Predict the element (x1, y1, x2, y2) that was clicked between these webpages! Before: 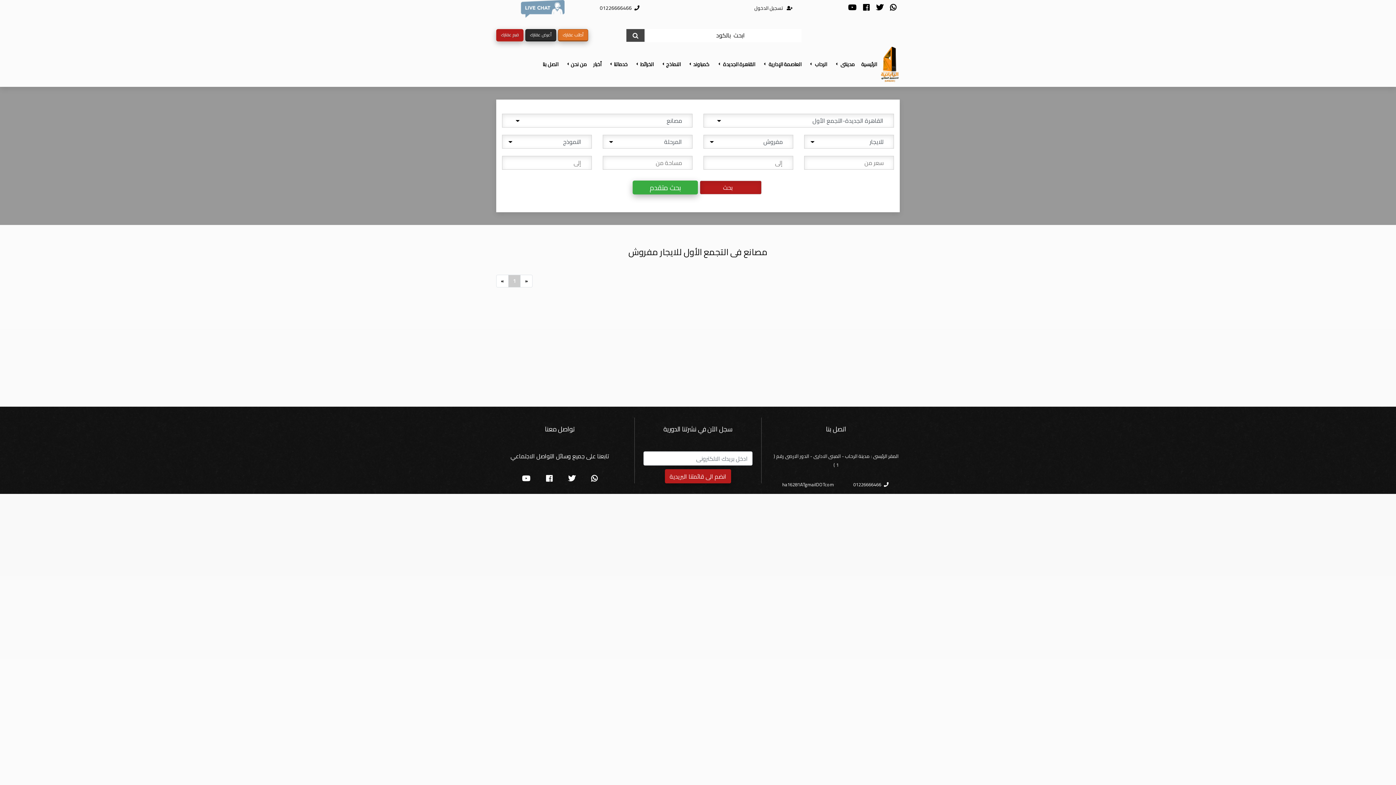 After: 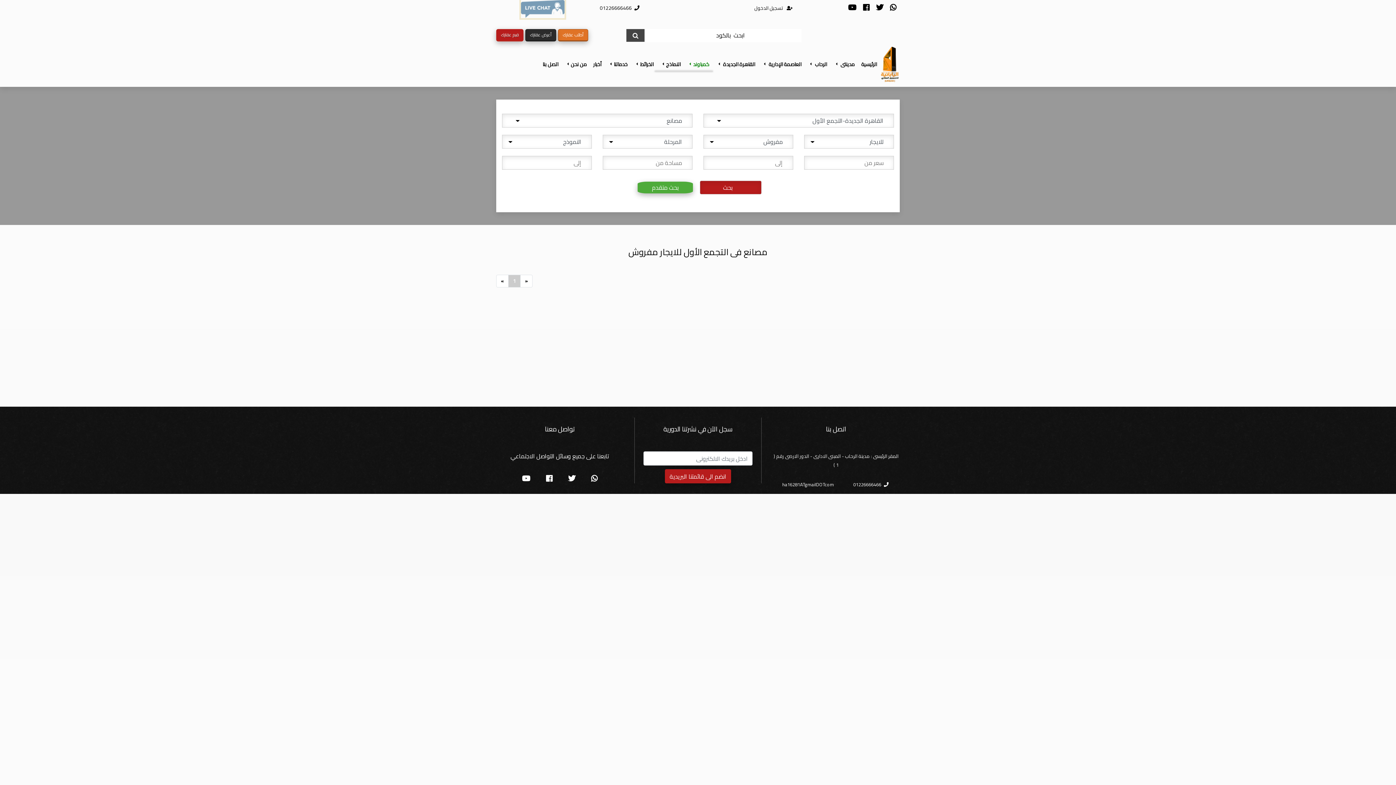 Action: bbox: (684, 58, 712, 70) label: كمباوند